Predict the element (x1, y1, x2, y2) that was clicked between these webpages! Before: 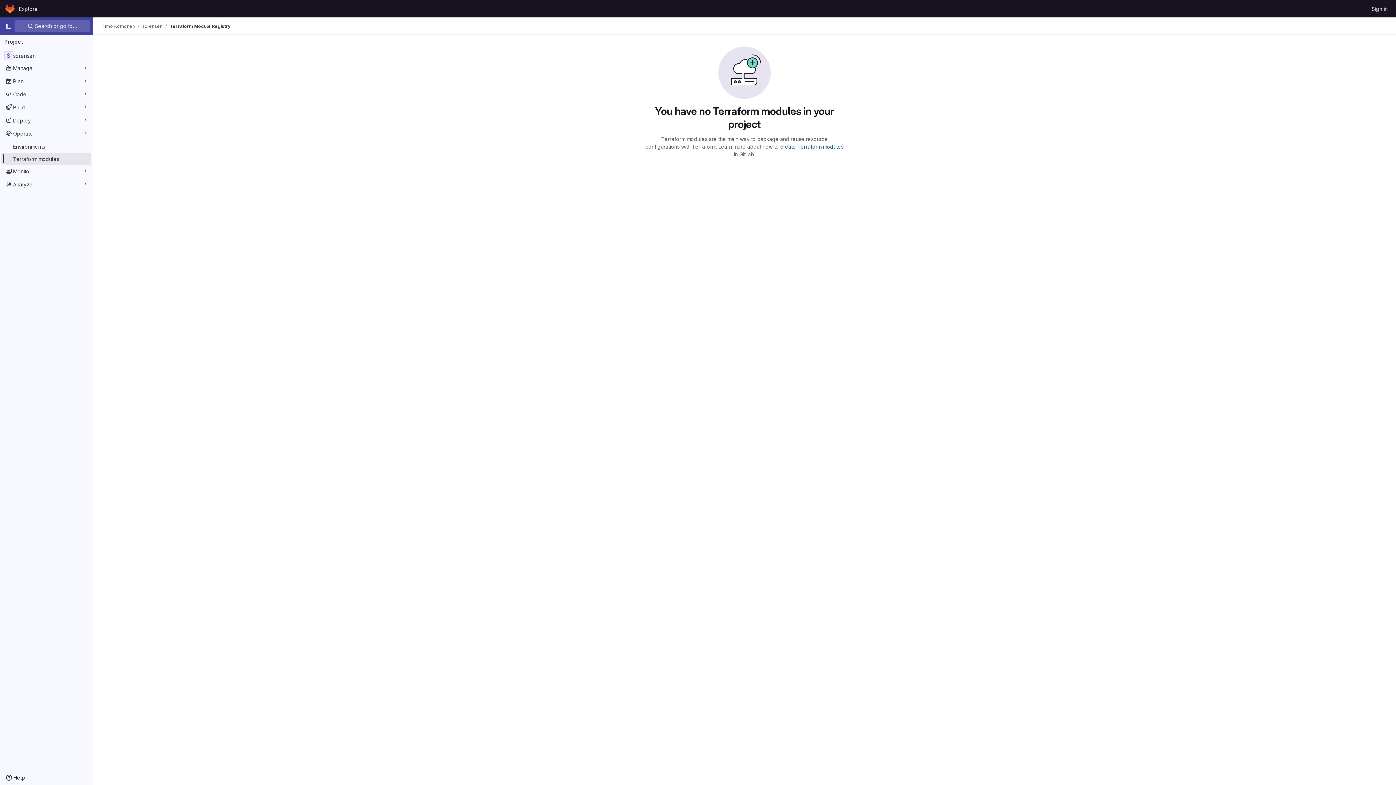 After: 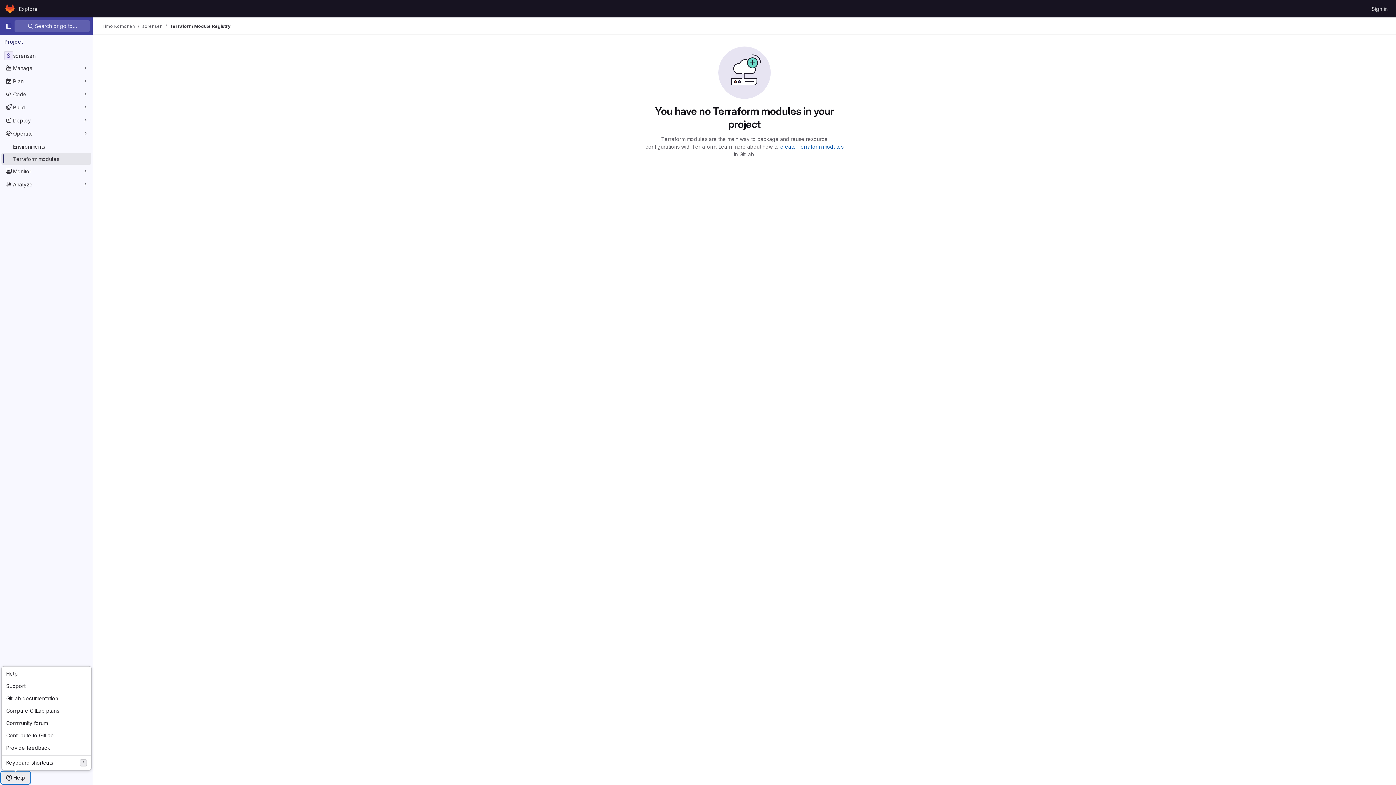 Action: label: Help bbox: (1, 772, 29, 784)